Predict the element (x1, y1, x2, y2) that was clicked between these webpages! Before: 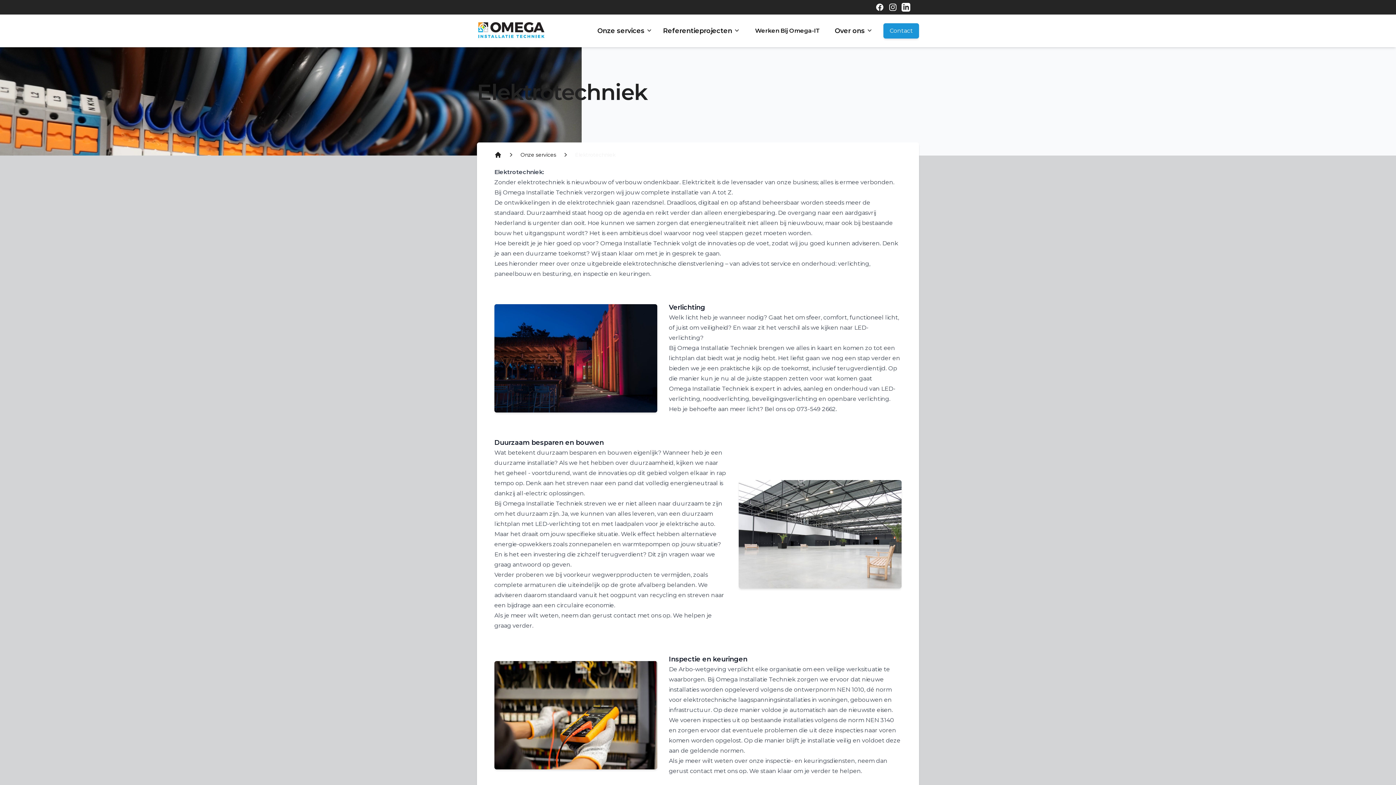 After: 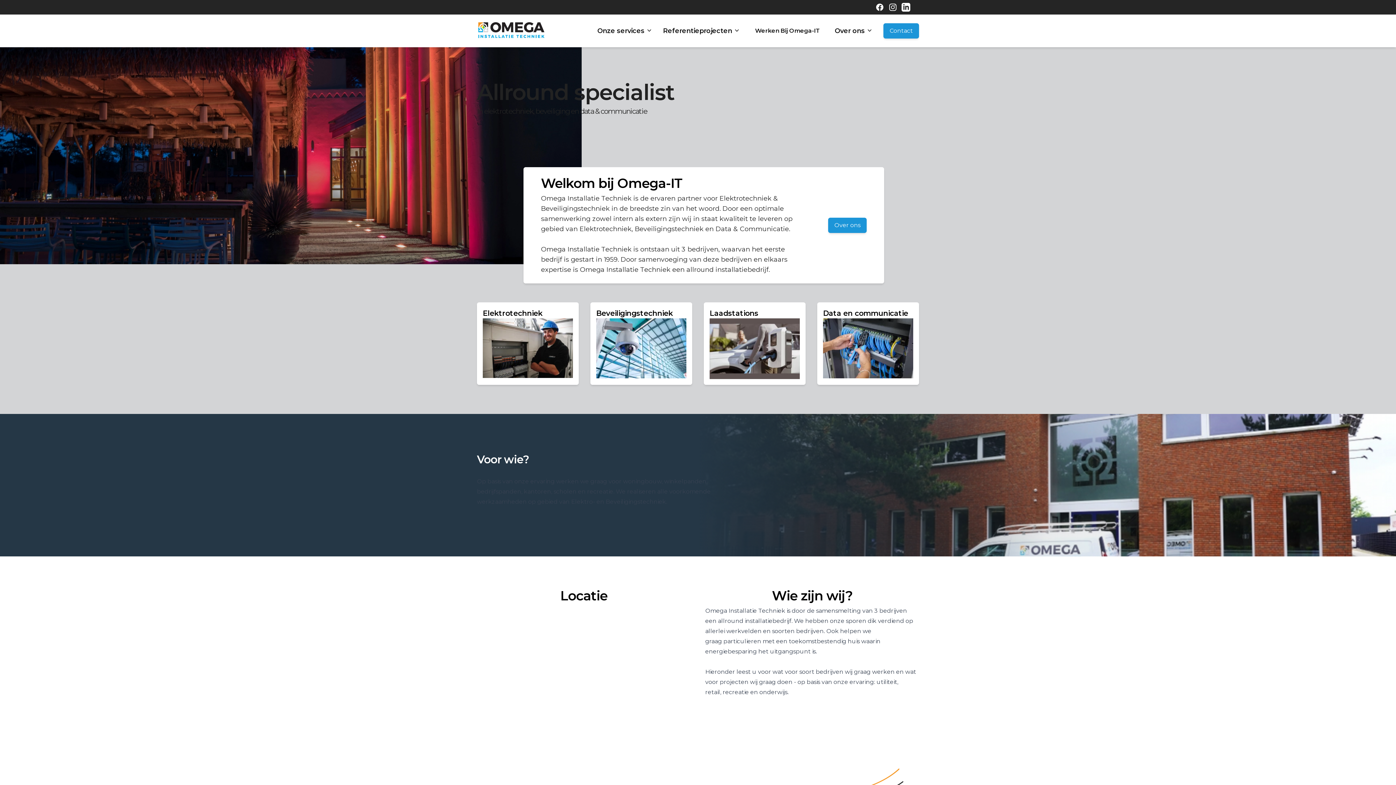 Action: bbox: (494, 151, 501, 158) label: Welkom